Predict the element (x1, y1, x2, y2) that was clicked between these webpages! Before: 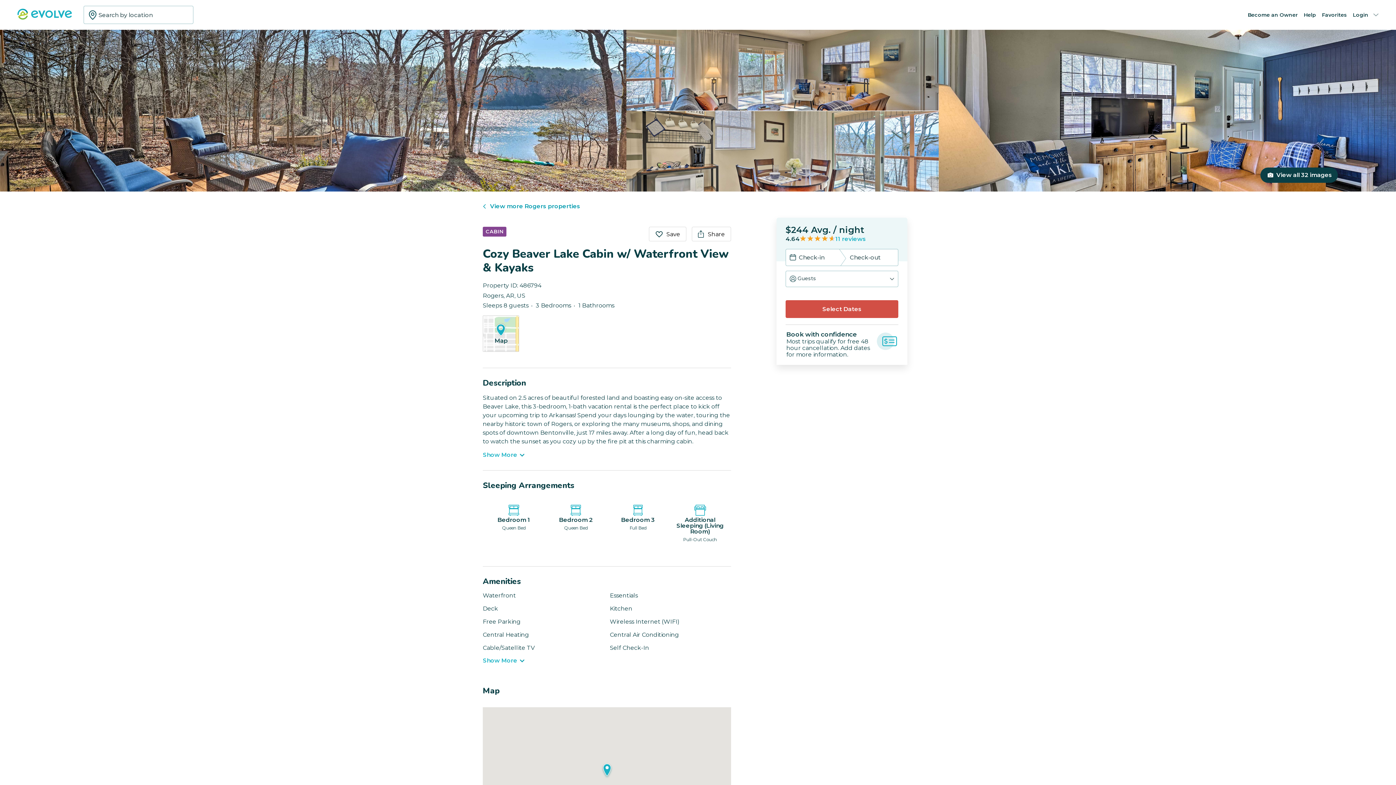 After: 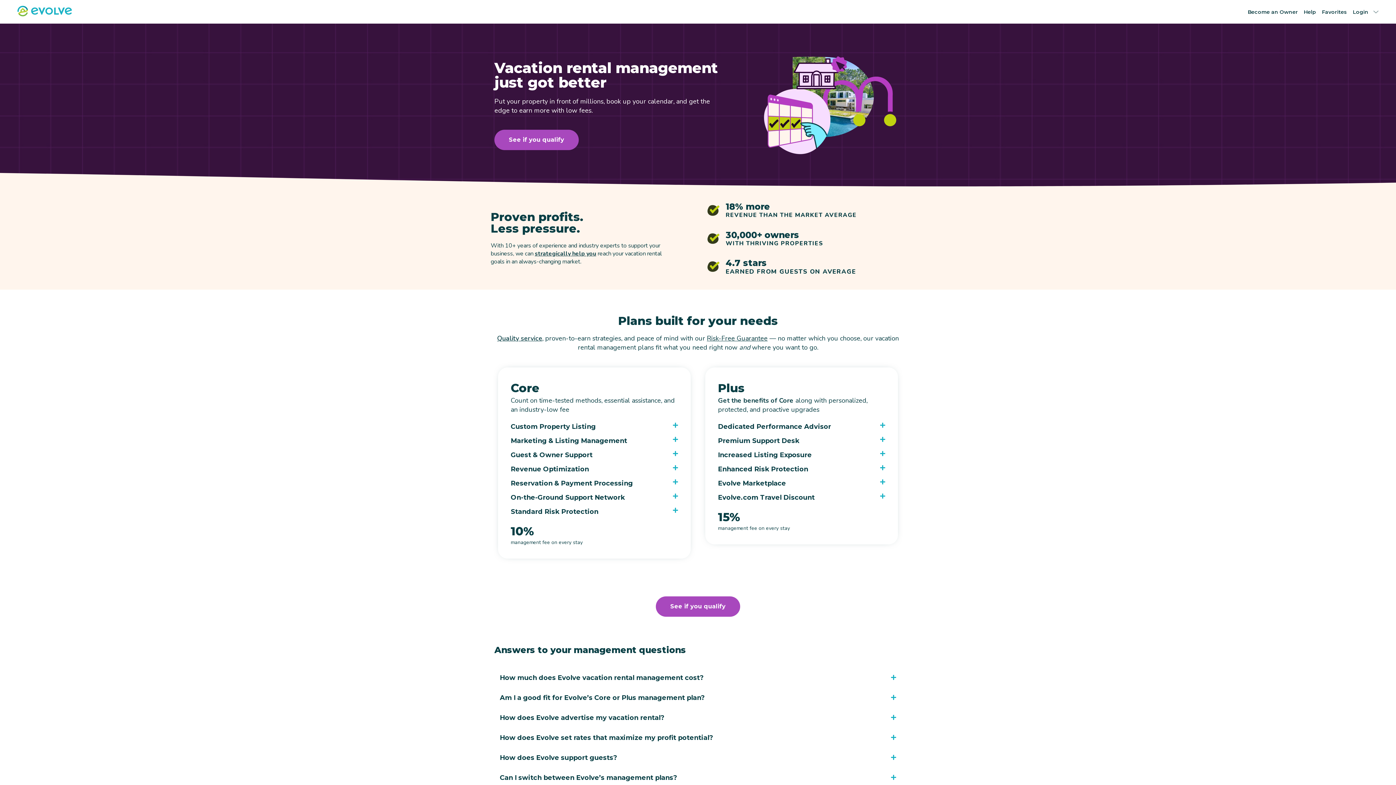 Action: label: Become an Owner bbox: (1248, 11, 1298, 18)